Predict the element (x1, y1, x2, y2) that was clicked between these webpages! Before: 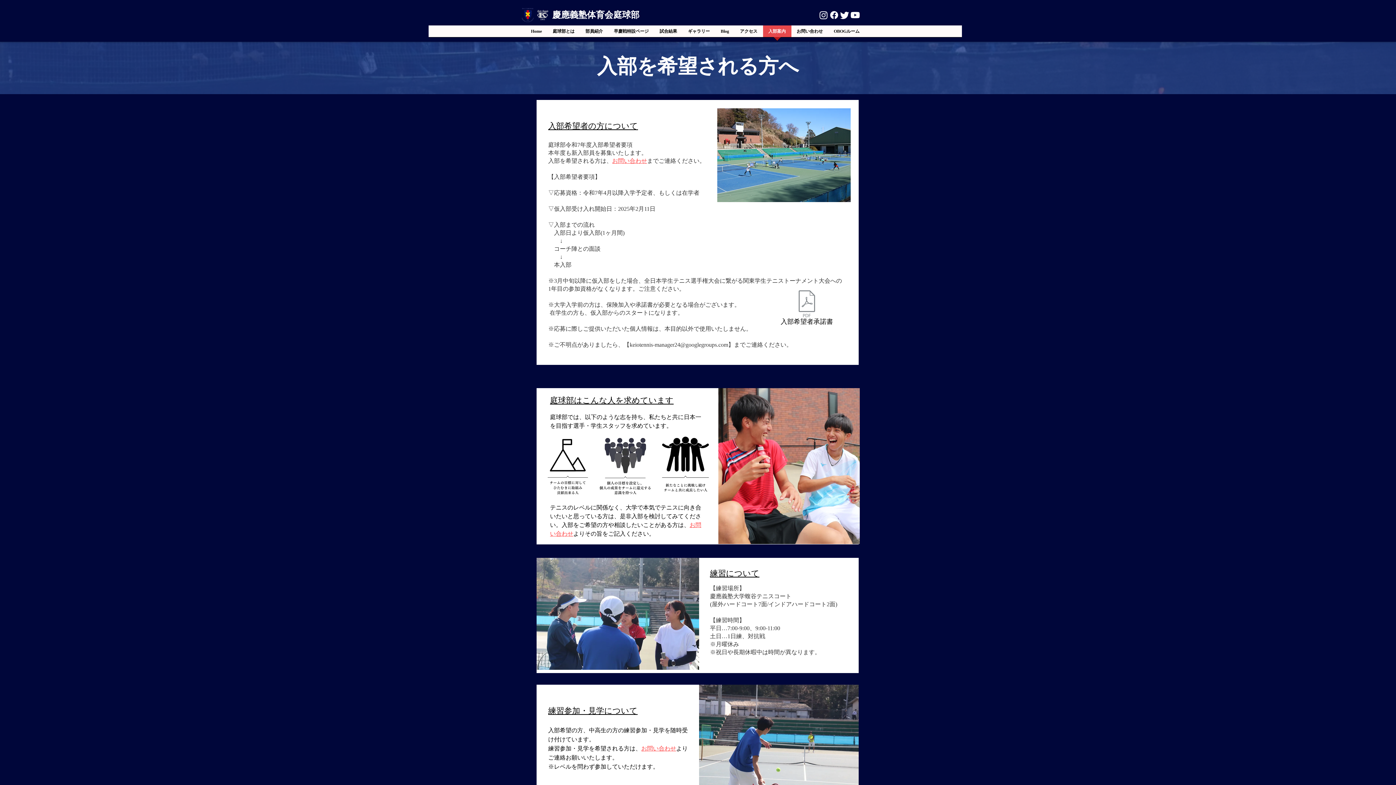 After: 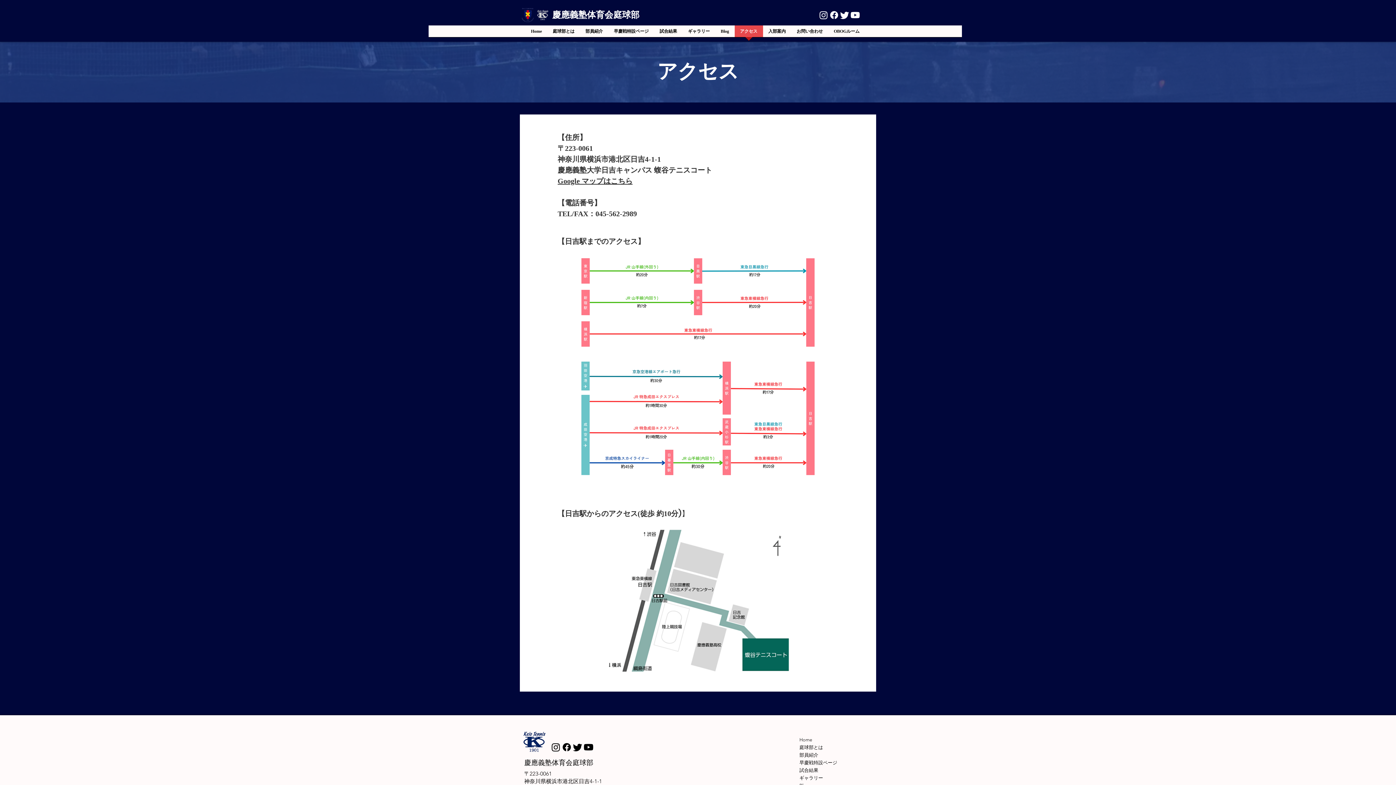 Action: bbox: (734, 25, 763, 41) label: アクセス